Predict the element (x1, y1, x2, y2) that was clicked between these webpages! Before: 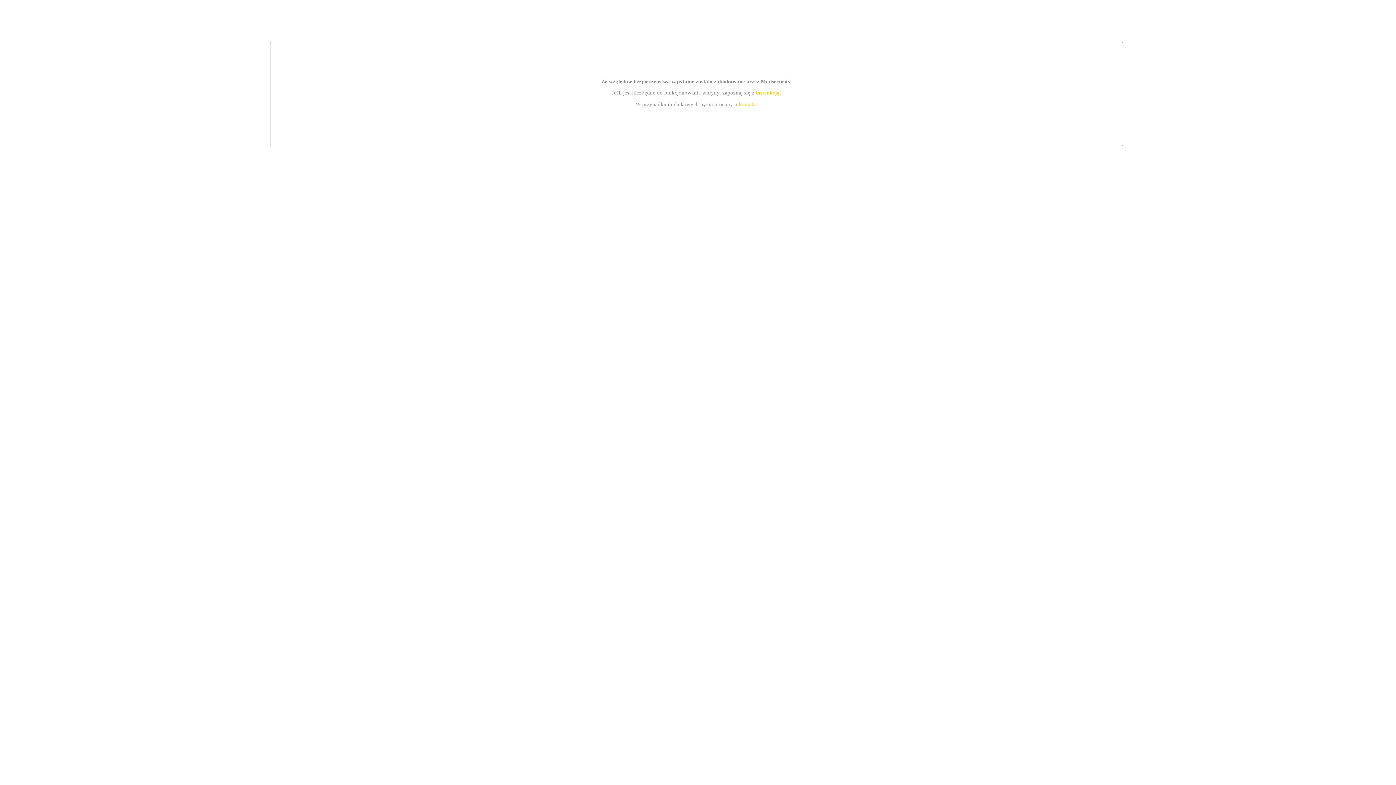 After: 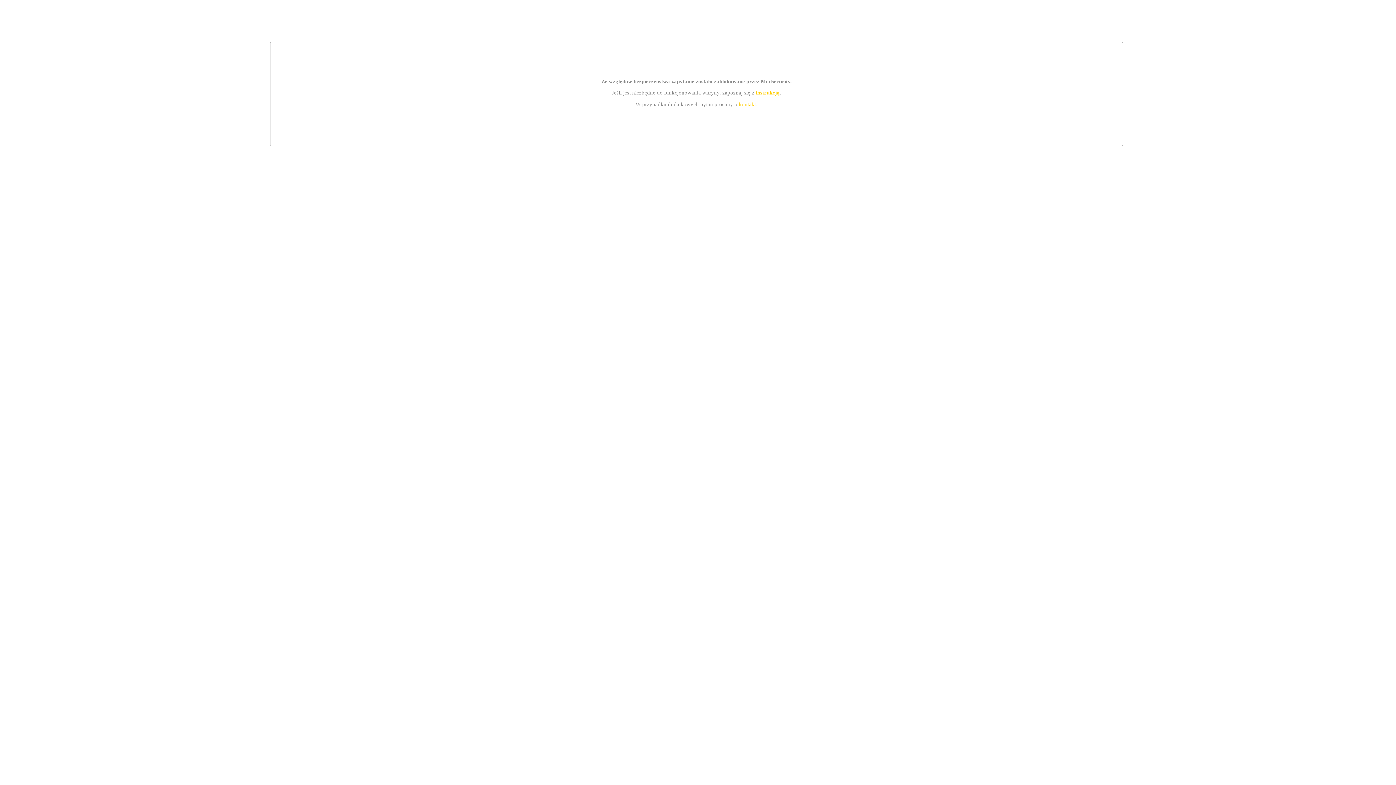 Action: label: instrukcją bbox: (755, 89, 779, 95)